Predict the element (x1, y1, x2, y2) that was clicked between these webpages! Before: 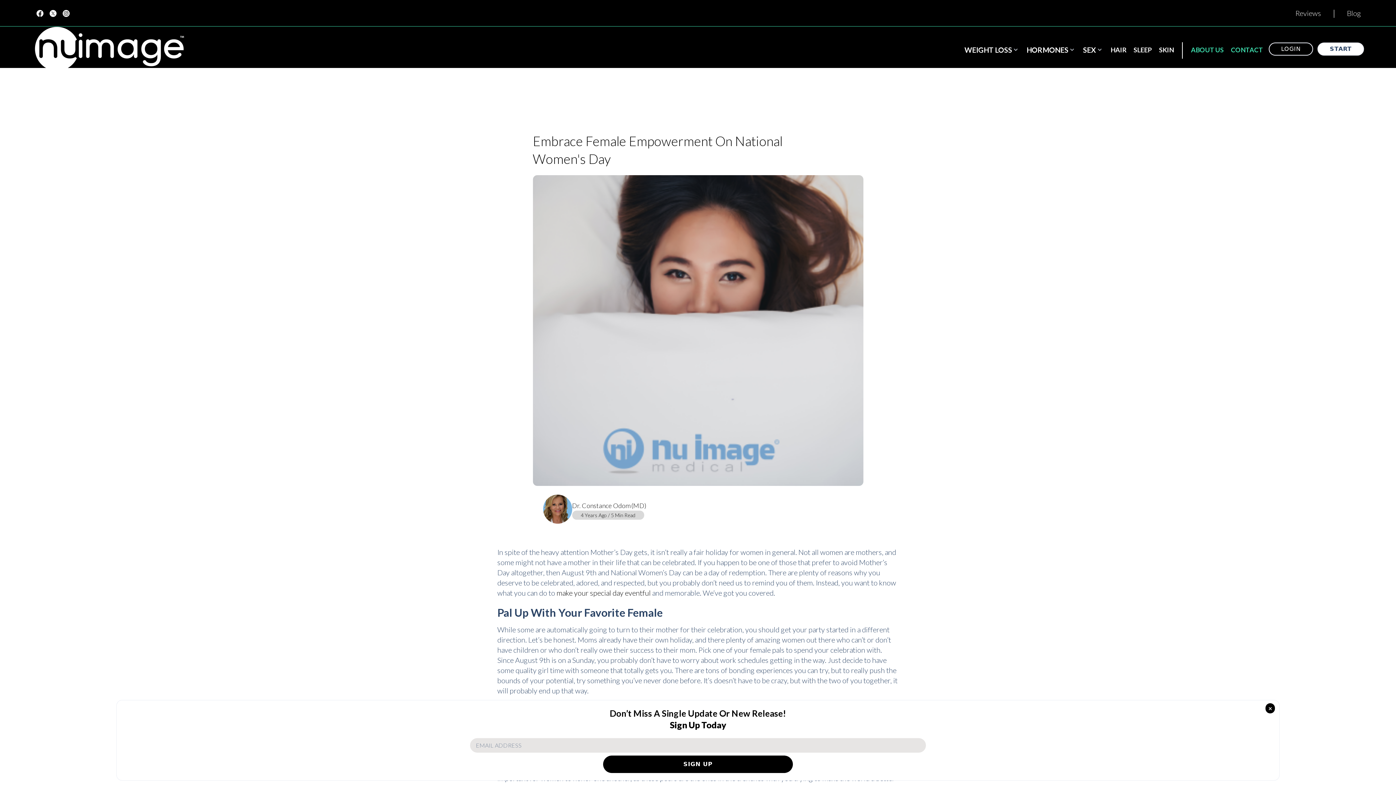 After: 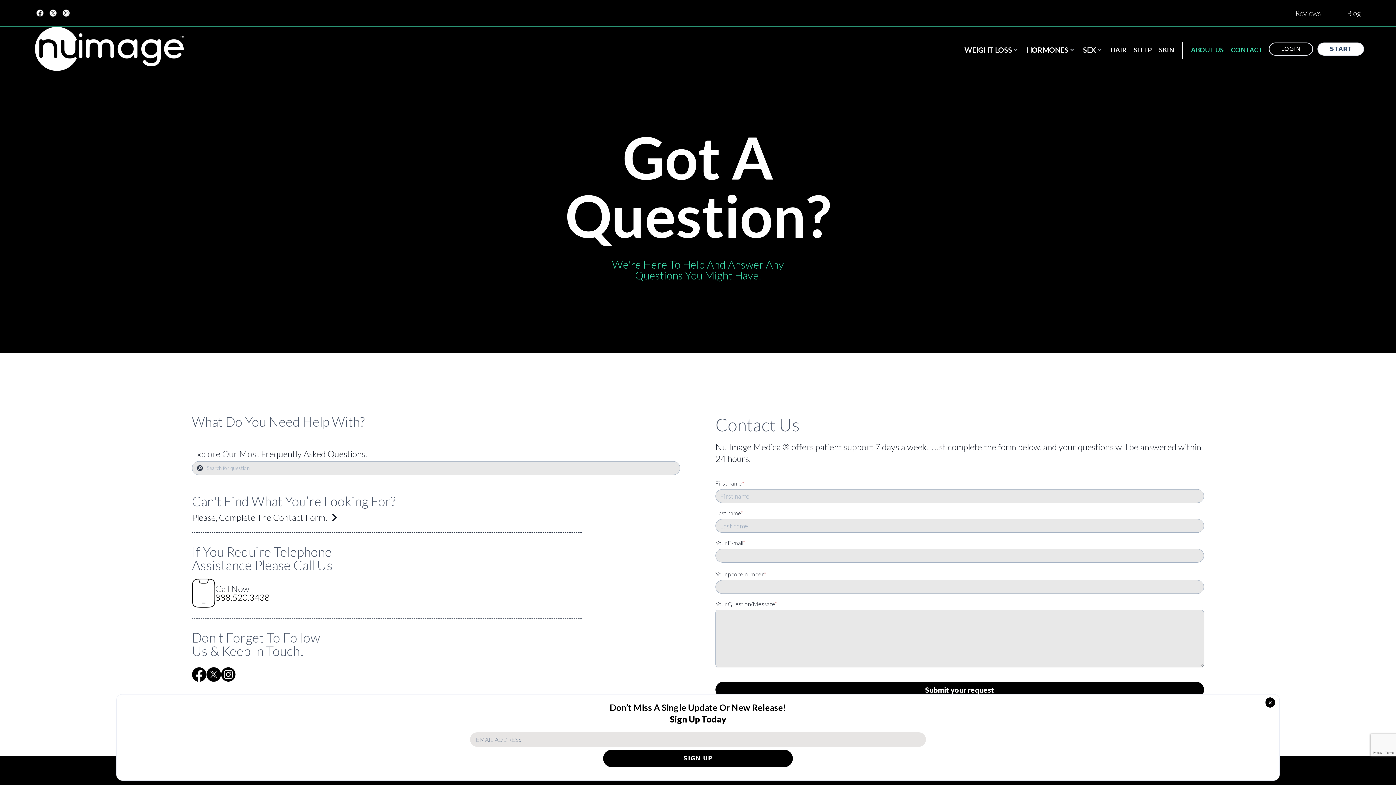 Action: bbox: (1229, 40, 1264, 57) label: CONTACT